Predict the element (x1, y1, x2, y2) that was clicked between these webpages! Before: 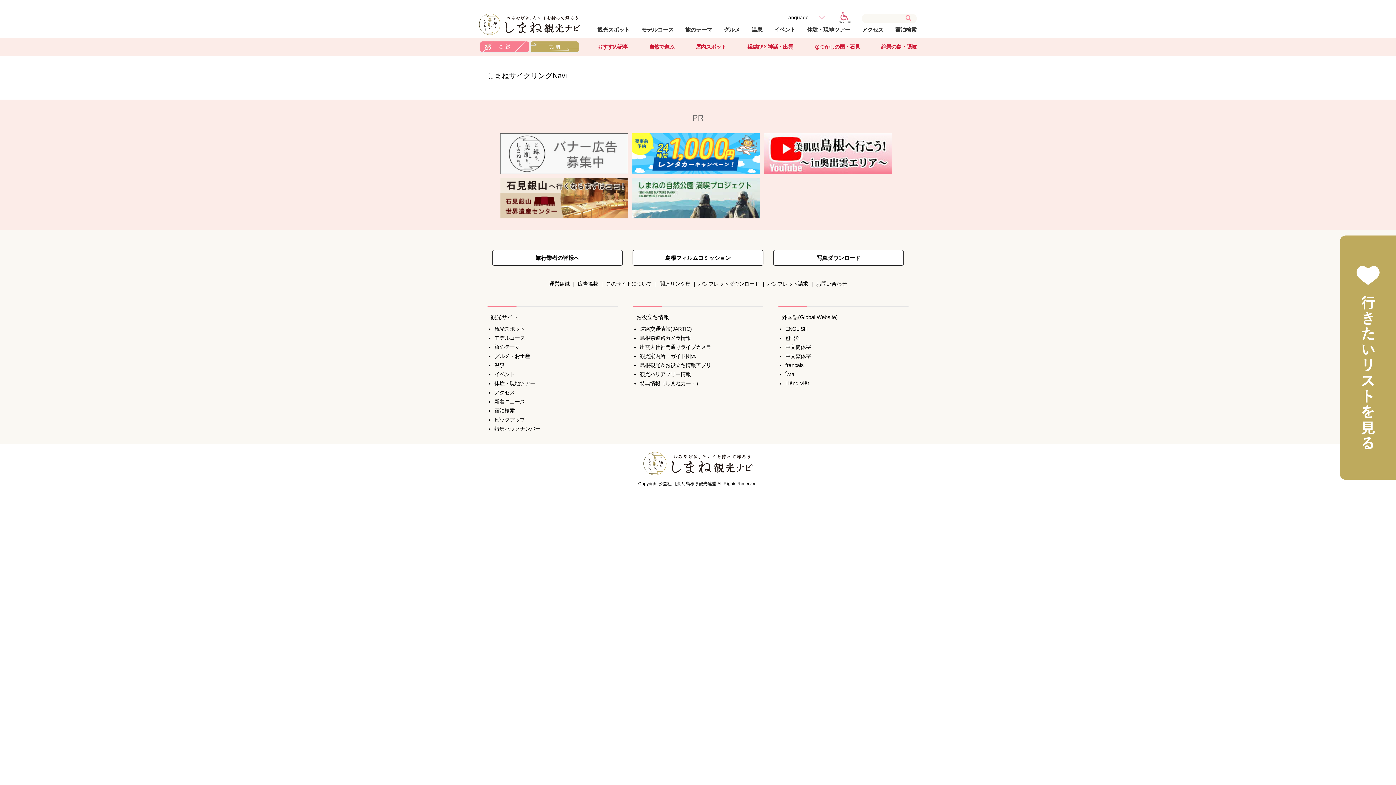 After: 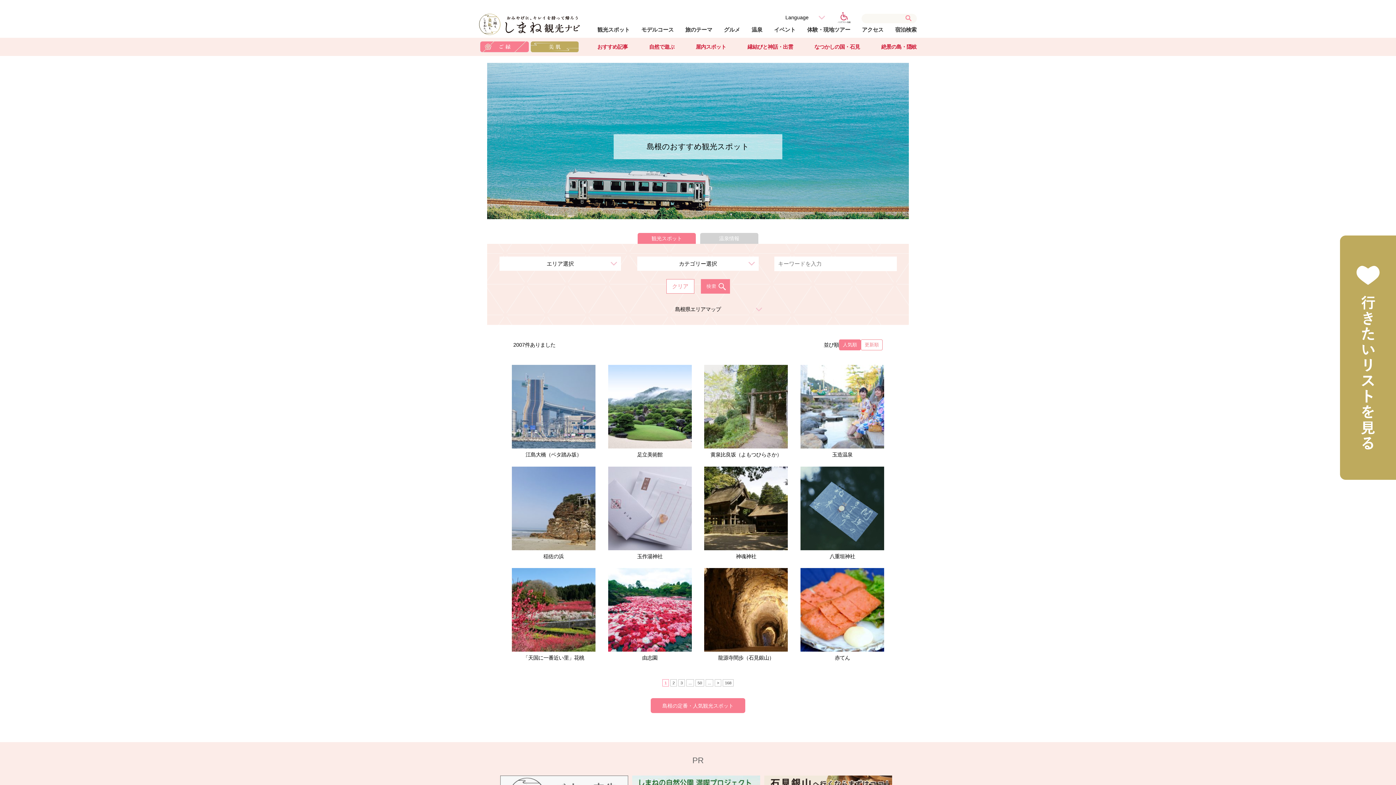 Action: bbox: (494, 326, 525, 332) label: 観光スポット